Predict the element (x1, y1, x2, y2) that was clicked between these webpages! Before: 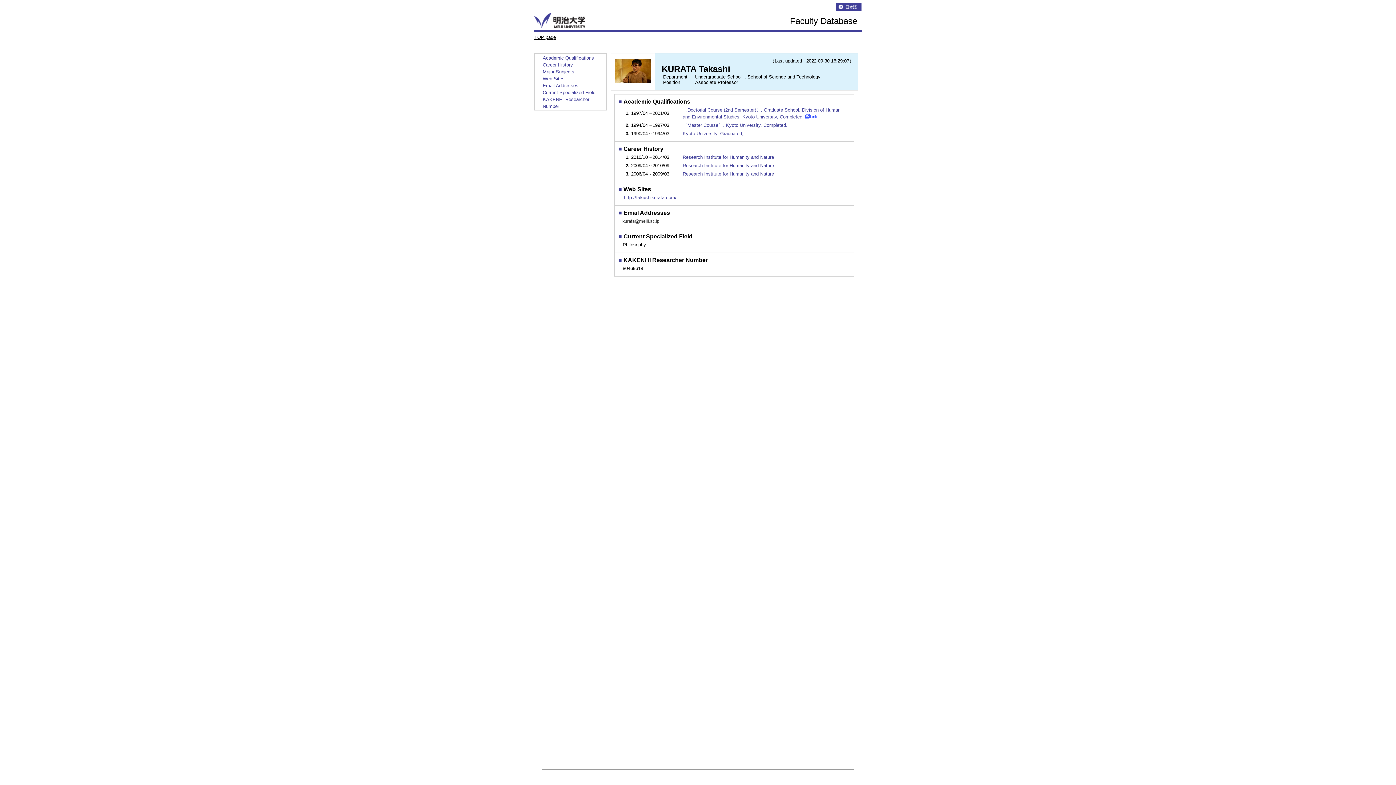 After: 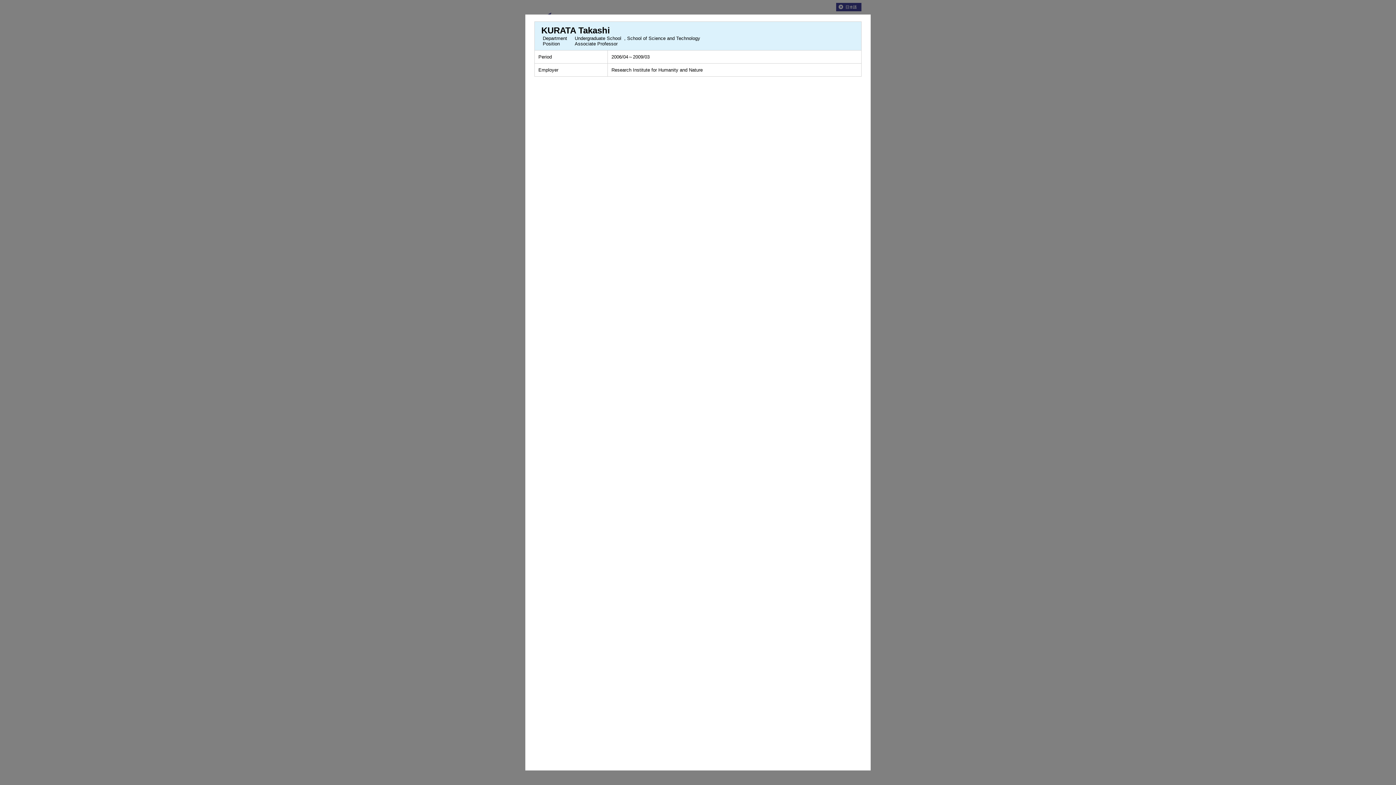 Action: bbox: (682, 171, 774, 176) label: Research Institute for Humanity and Nature